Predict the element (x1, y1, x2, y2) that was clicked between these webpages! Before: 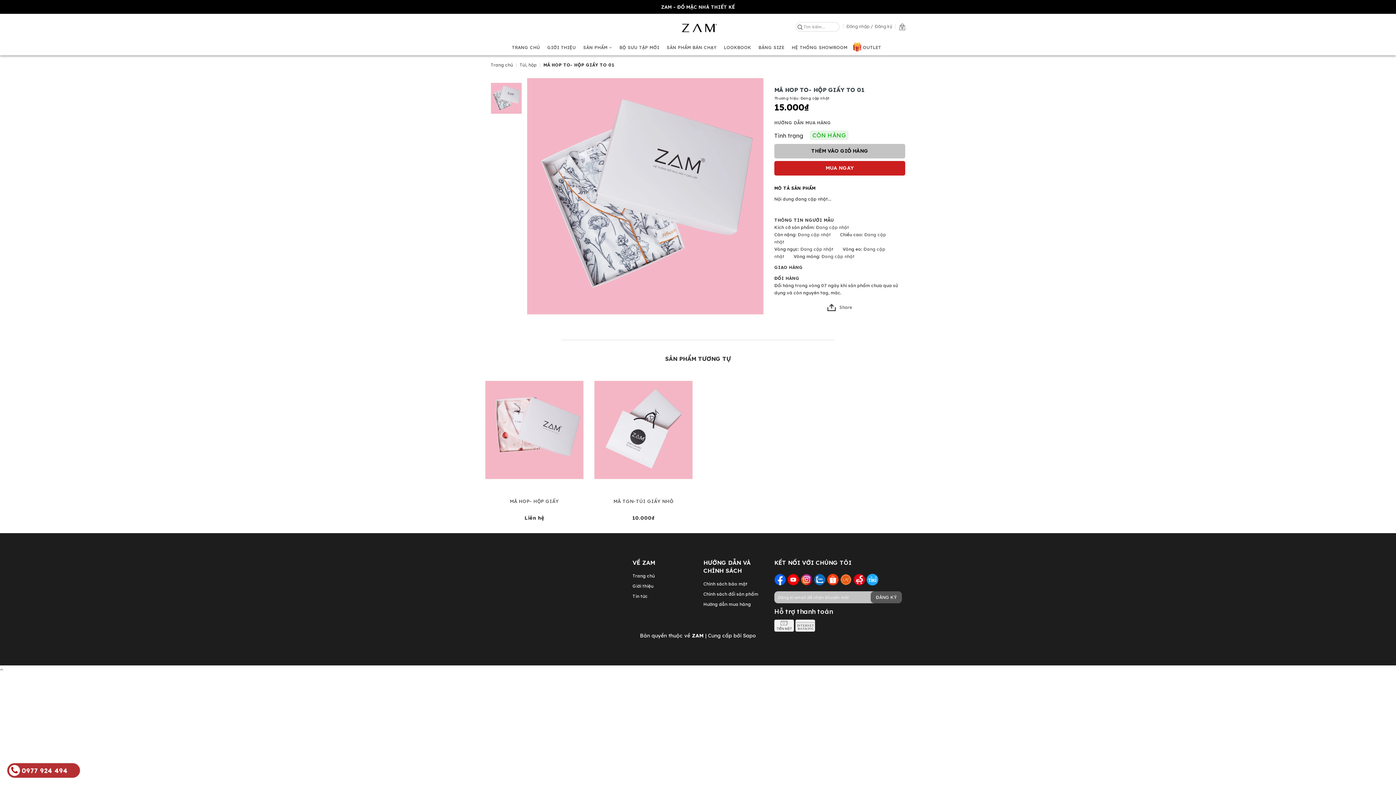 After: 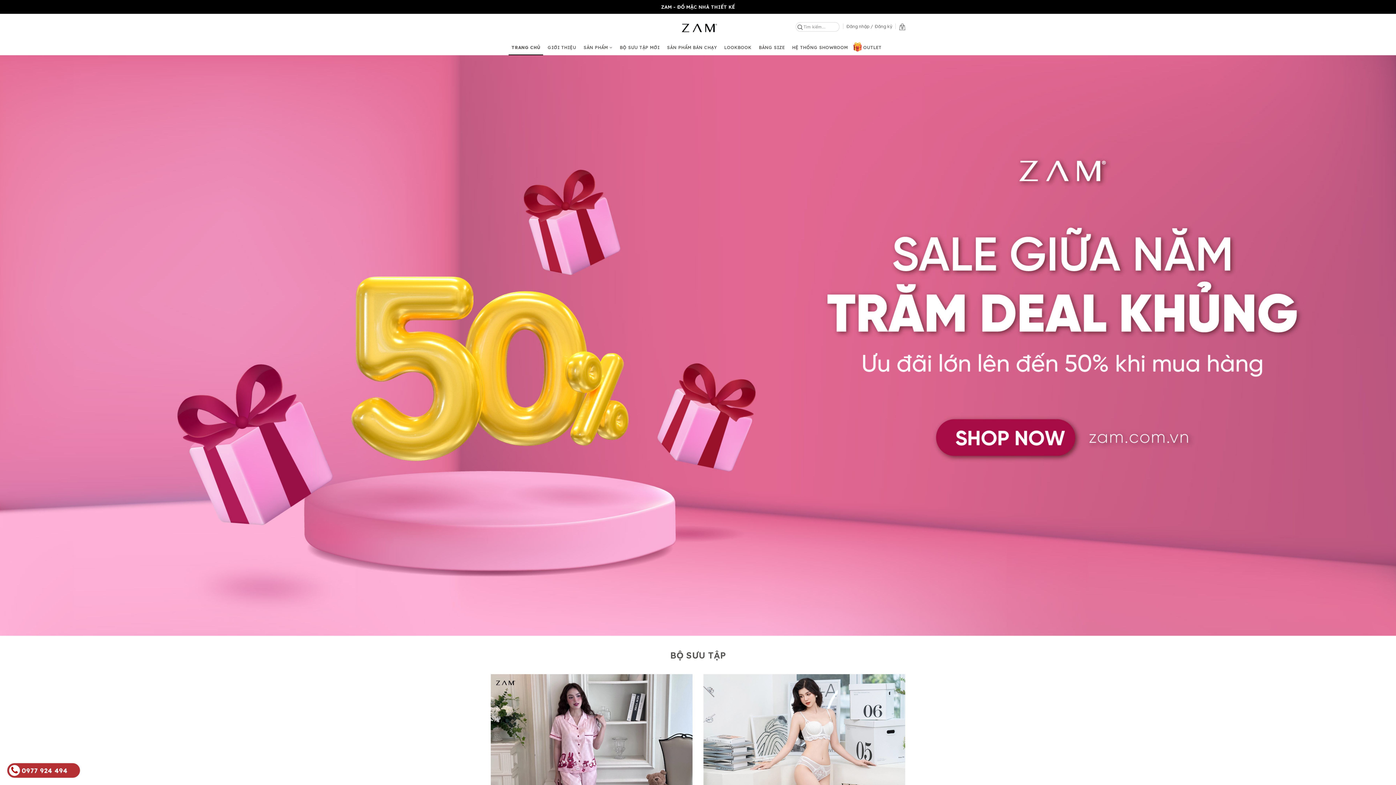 Action: bbox: (632, 573, 655, 578) label: Trang chủ